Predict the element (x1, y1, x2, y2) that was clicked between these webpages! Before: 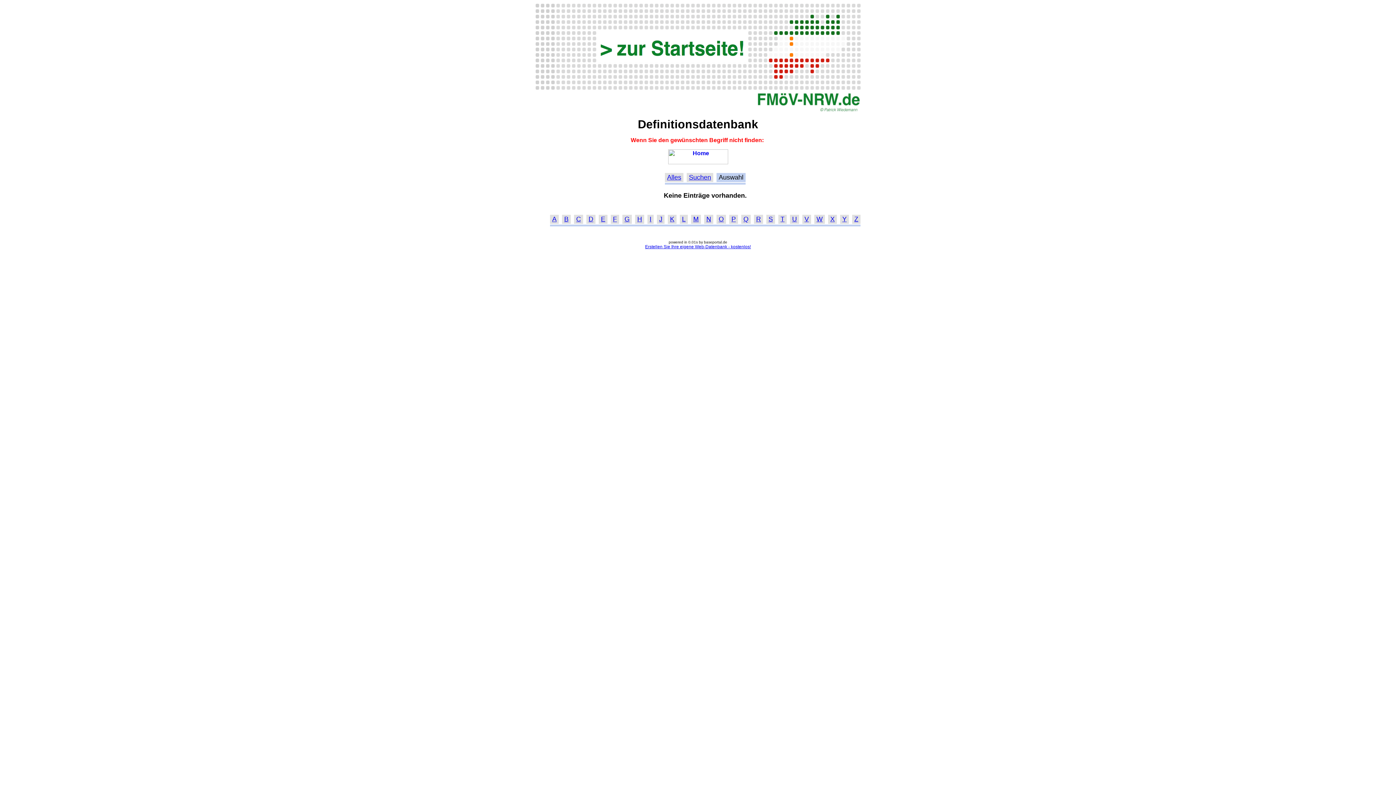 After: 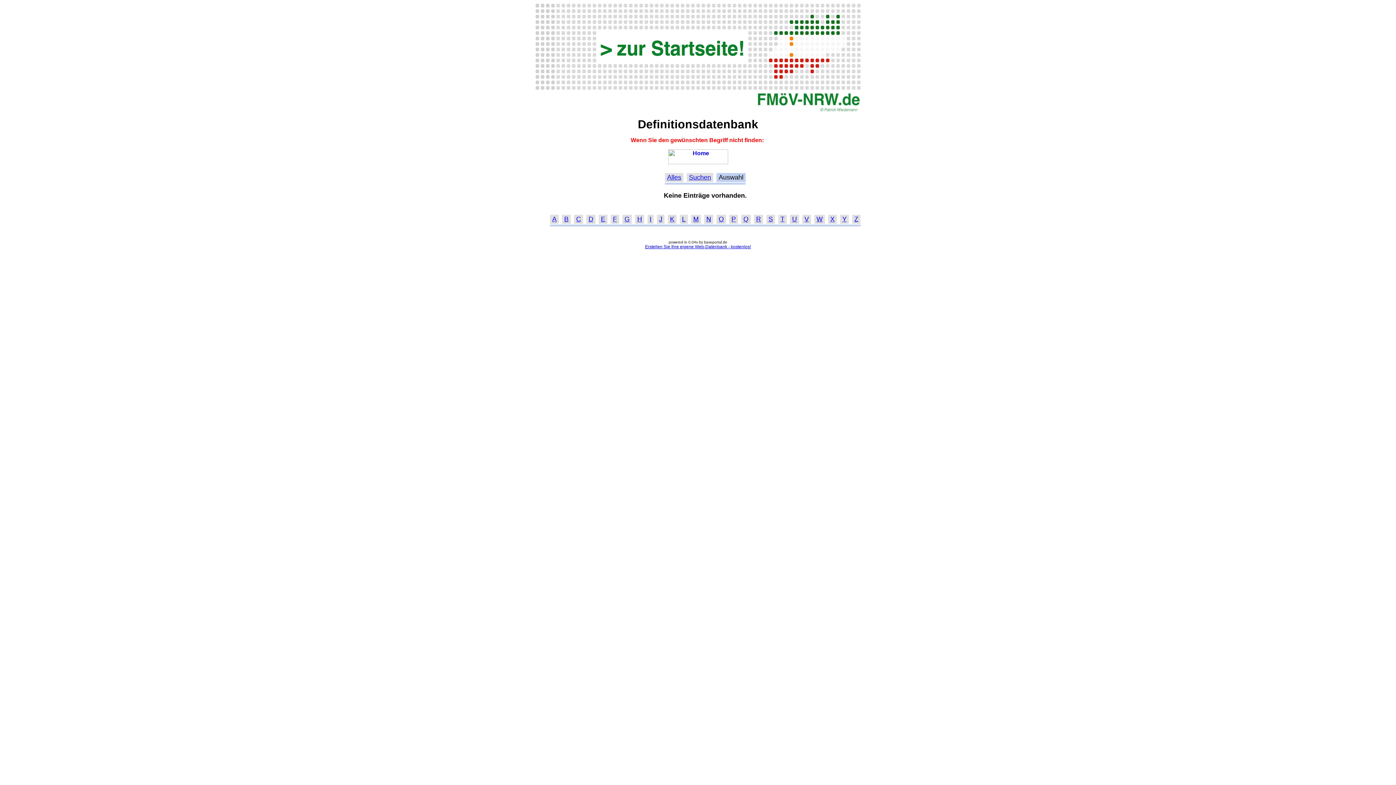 Action: label: M bbox: (693, 215, 698, 223)